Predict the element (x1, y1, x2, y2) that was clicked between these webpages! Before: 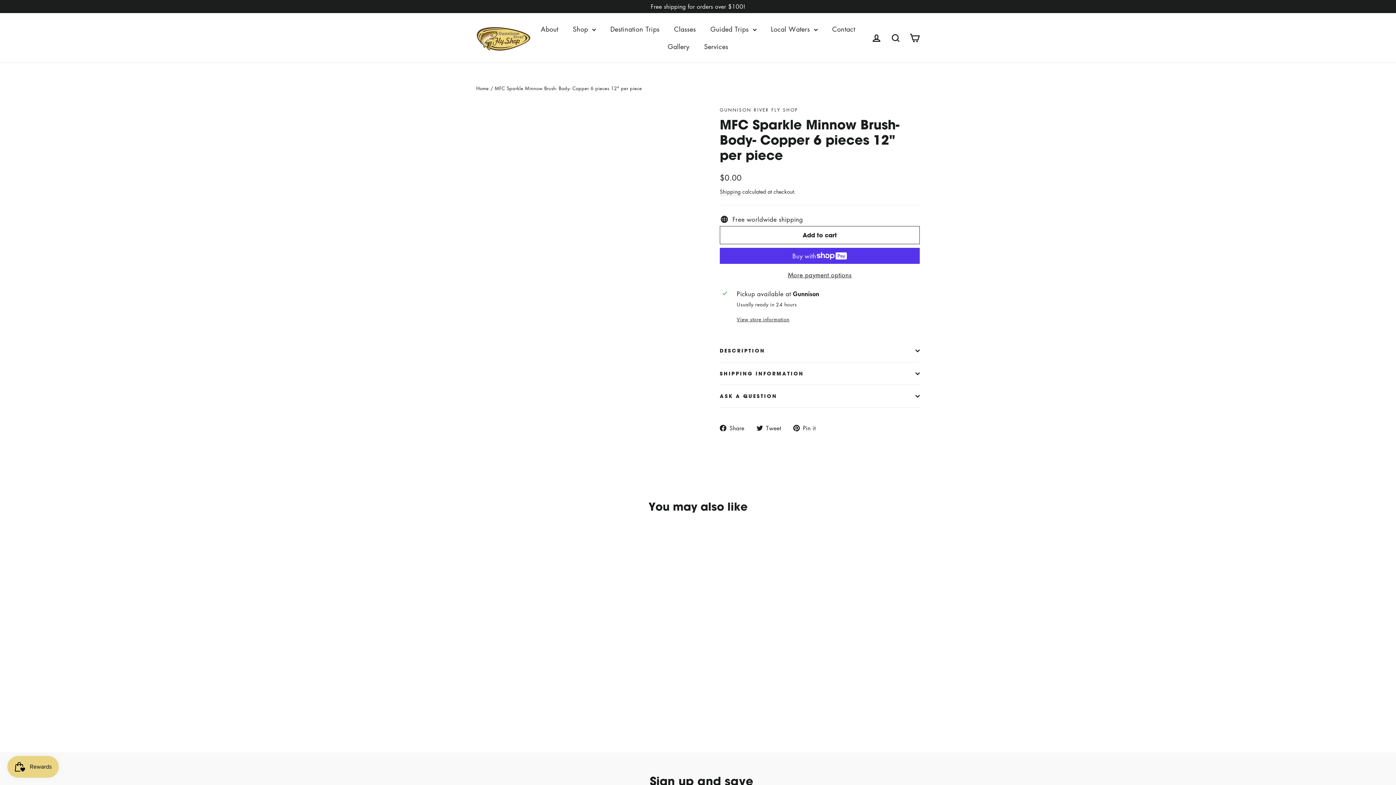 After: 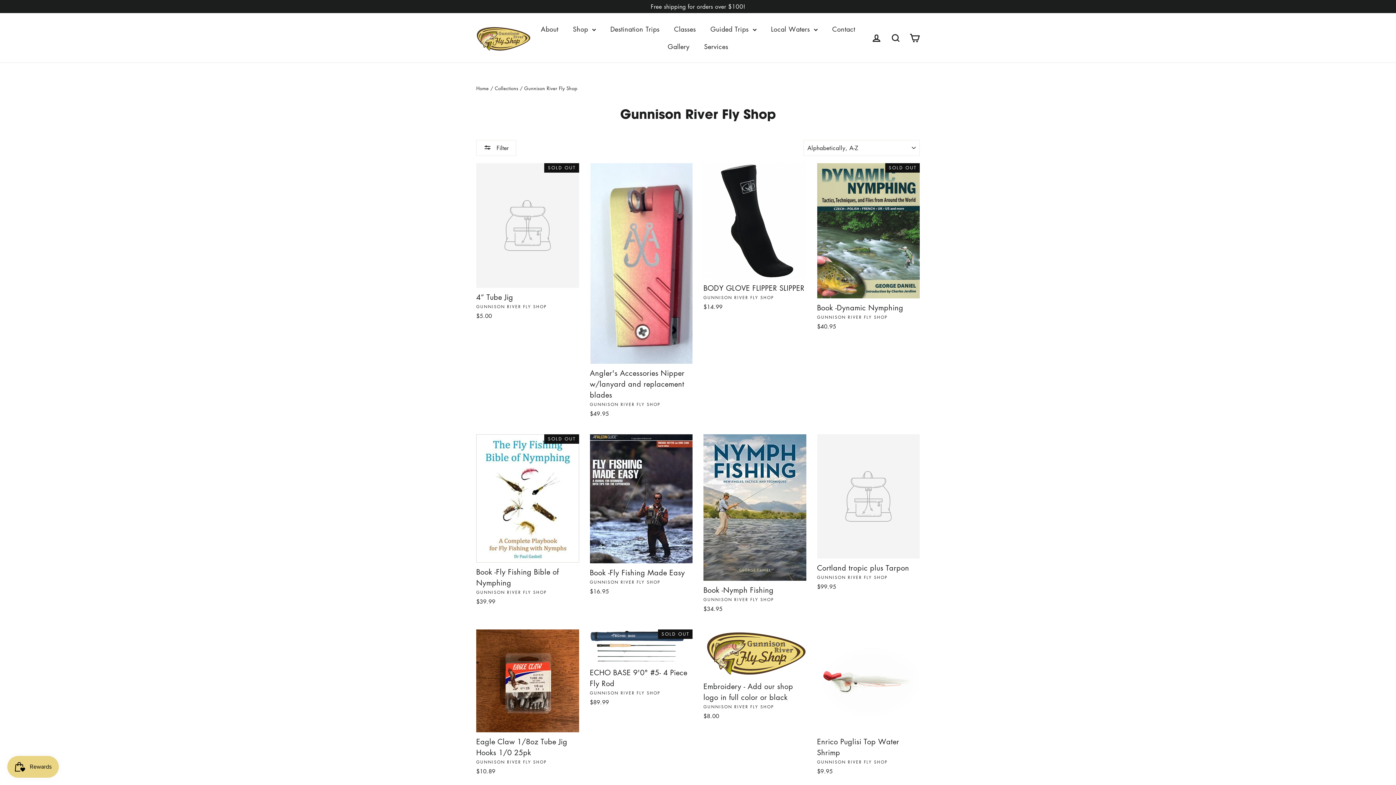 Action: bbox: (720, 106, 798, 113) label: GUNNISON RIVER FLY SHOP